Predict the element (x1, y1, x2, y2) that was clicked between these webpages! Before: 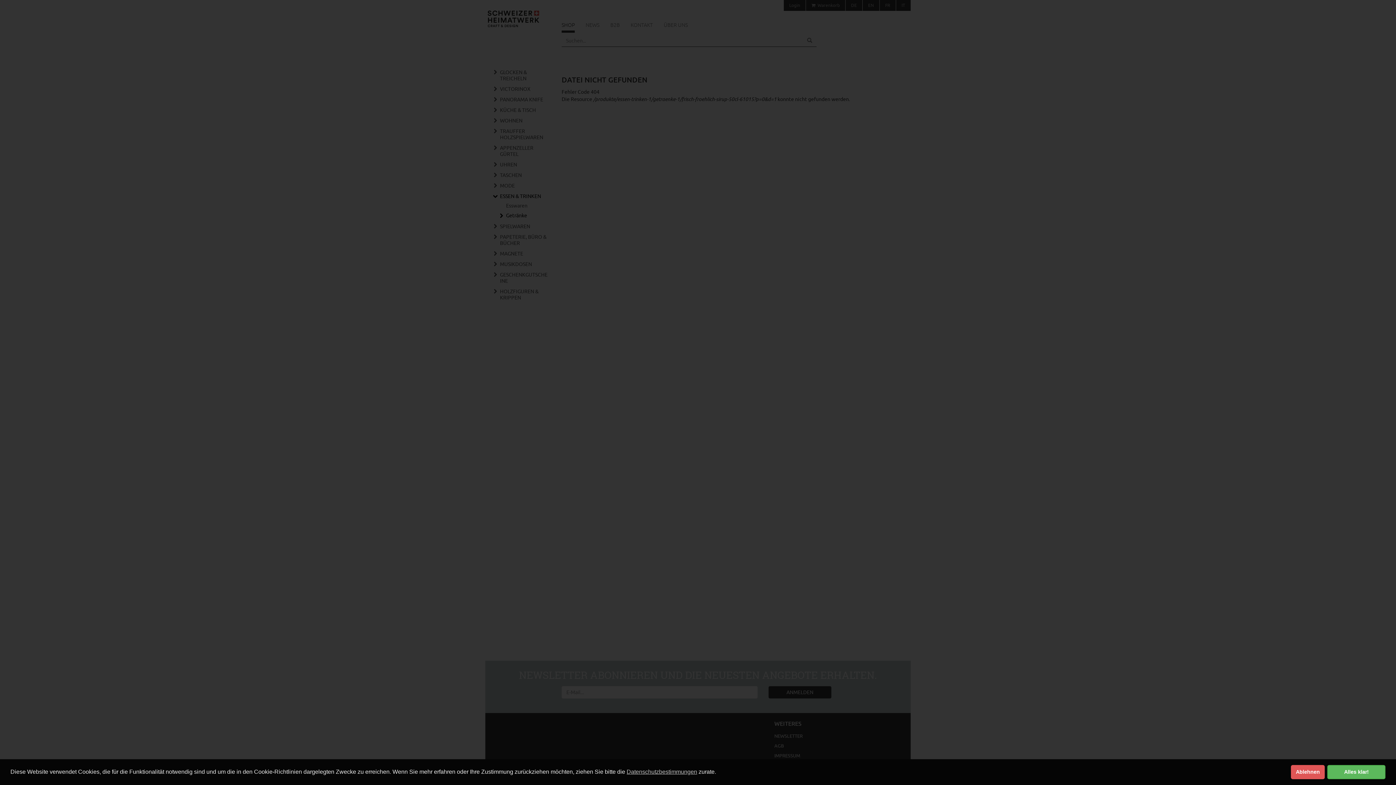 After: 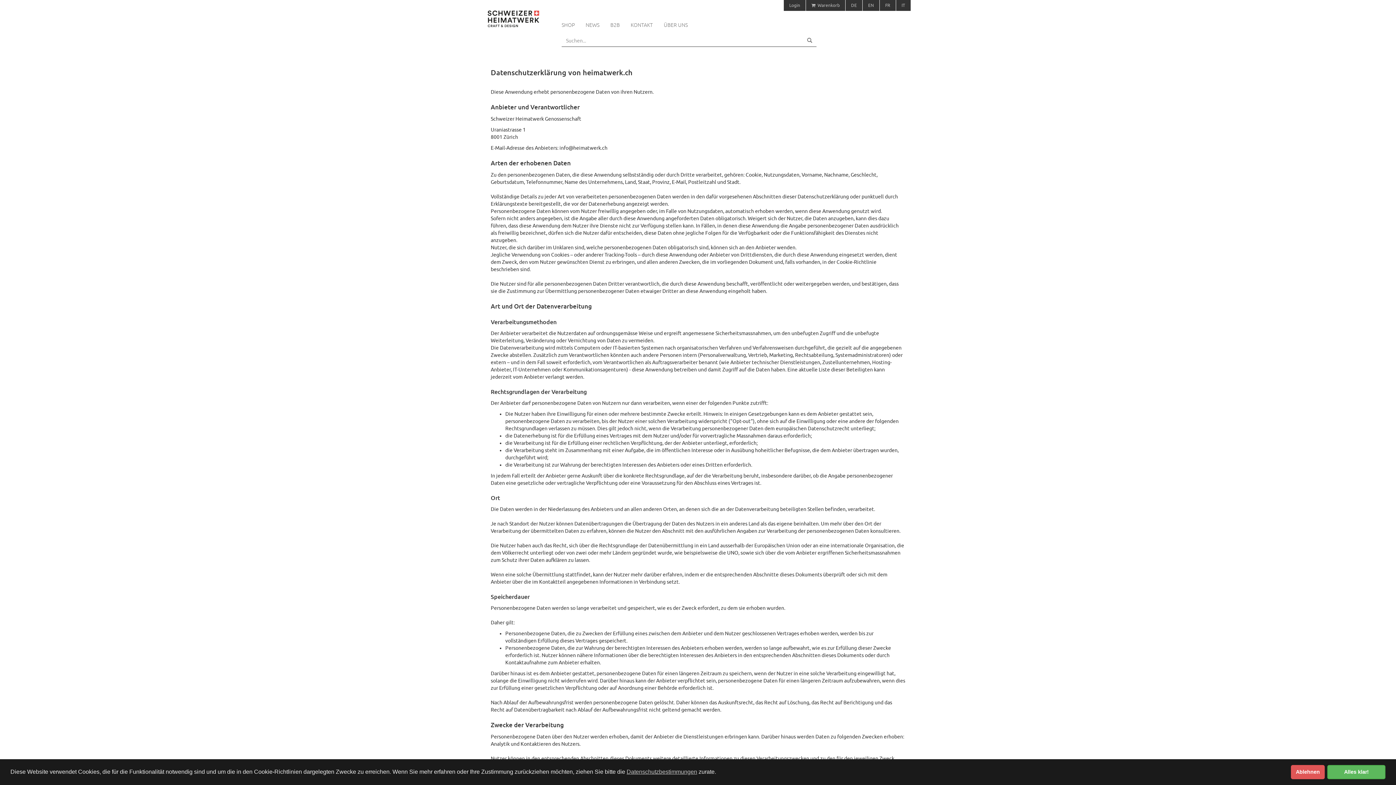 Action: label: Datenschutzbestimmungen bbox: (626, 768, 697, 776)